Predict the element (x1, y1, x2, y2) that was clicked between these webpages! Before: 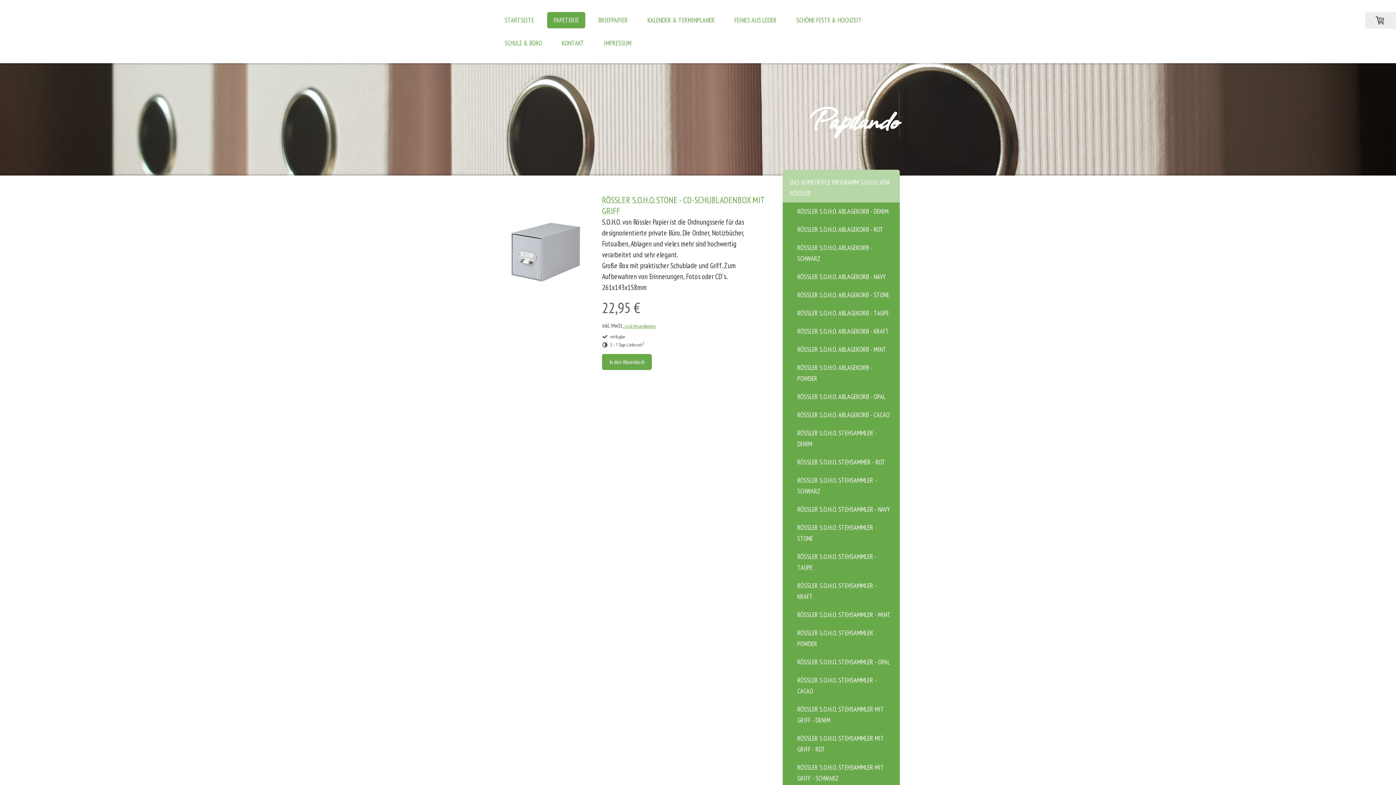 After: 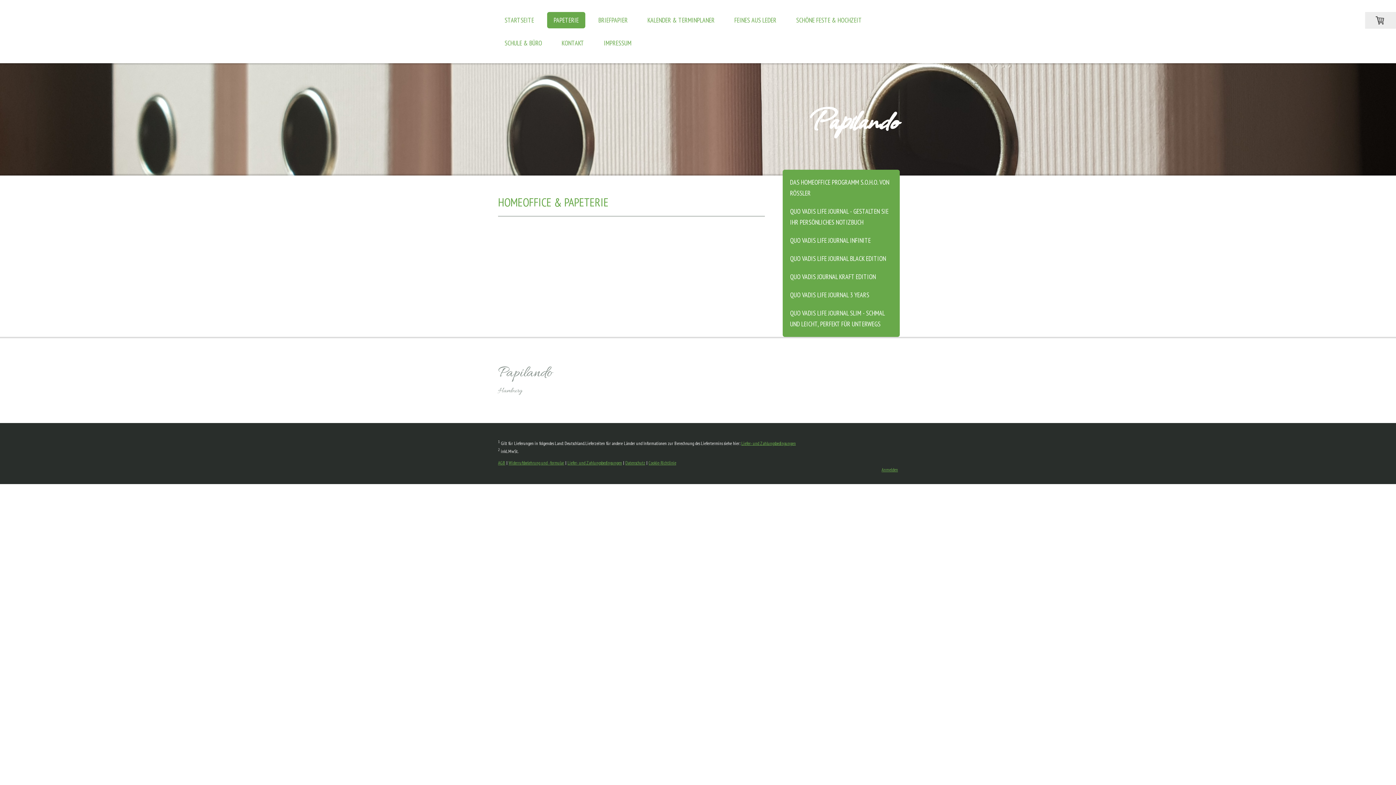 Action: label: PAPETERIE bbox: (547, 12, 585, 28)